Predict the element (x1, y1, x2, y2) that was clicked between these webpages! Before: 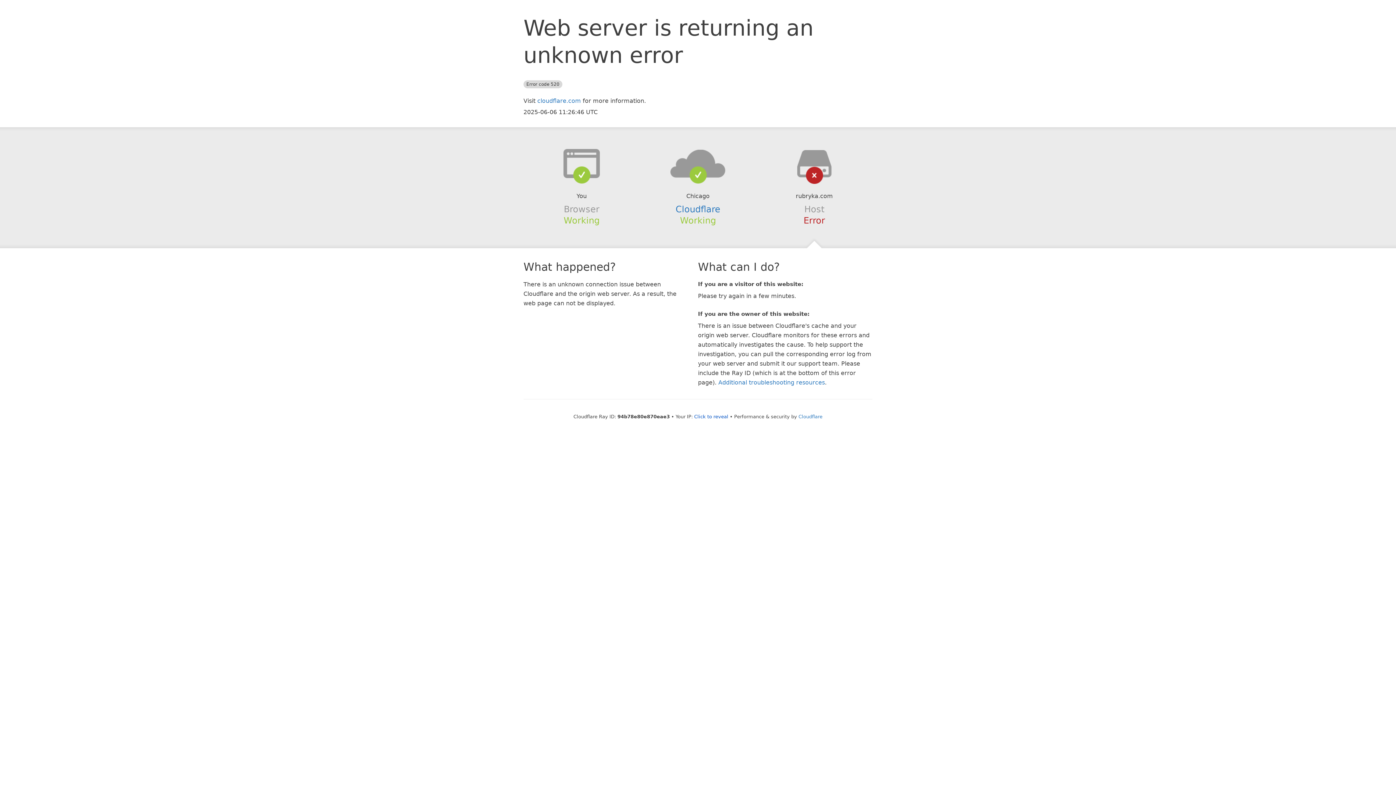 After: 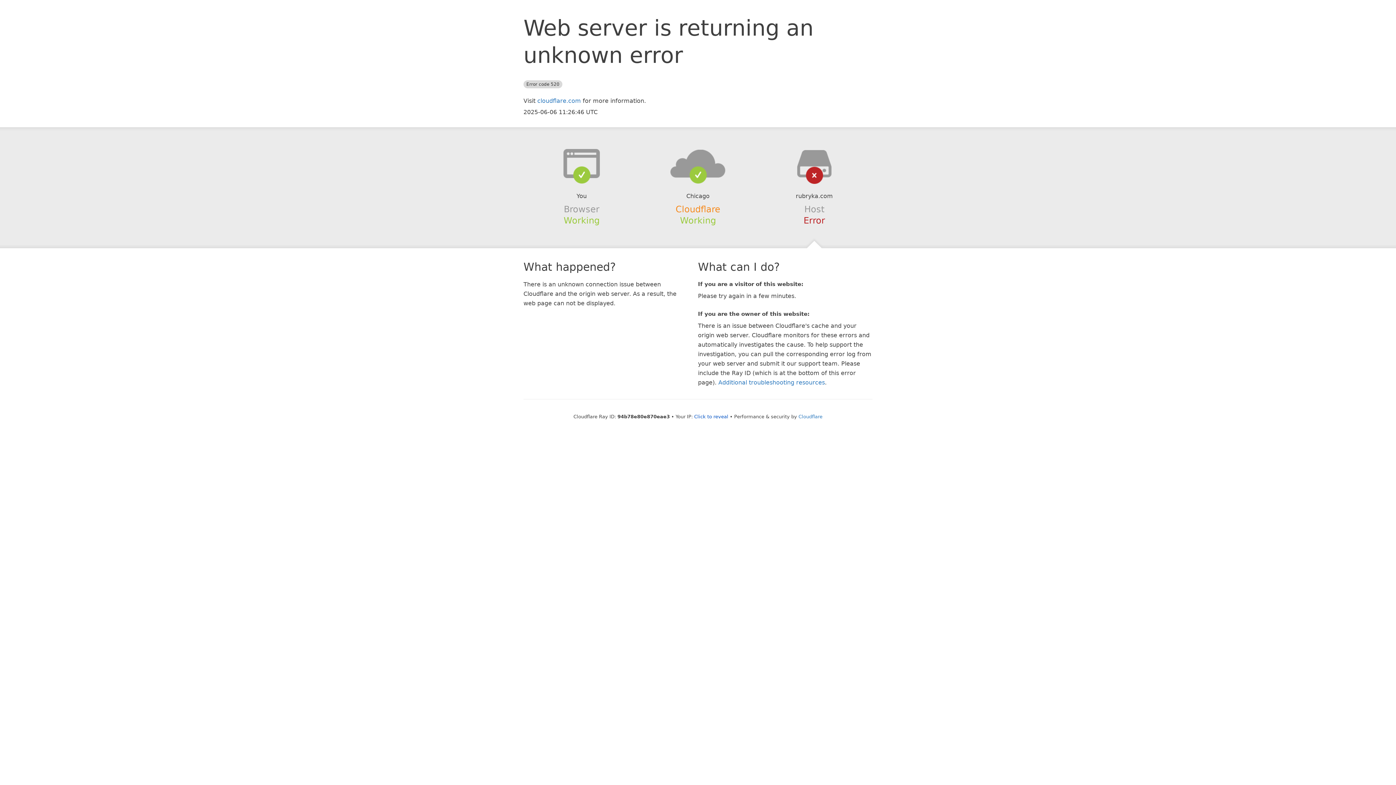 Action: bbox: (675, 204, 720, 214) label: Cloudflare